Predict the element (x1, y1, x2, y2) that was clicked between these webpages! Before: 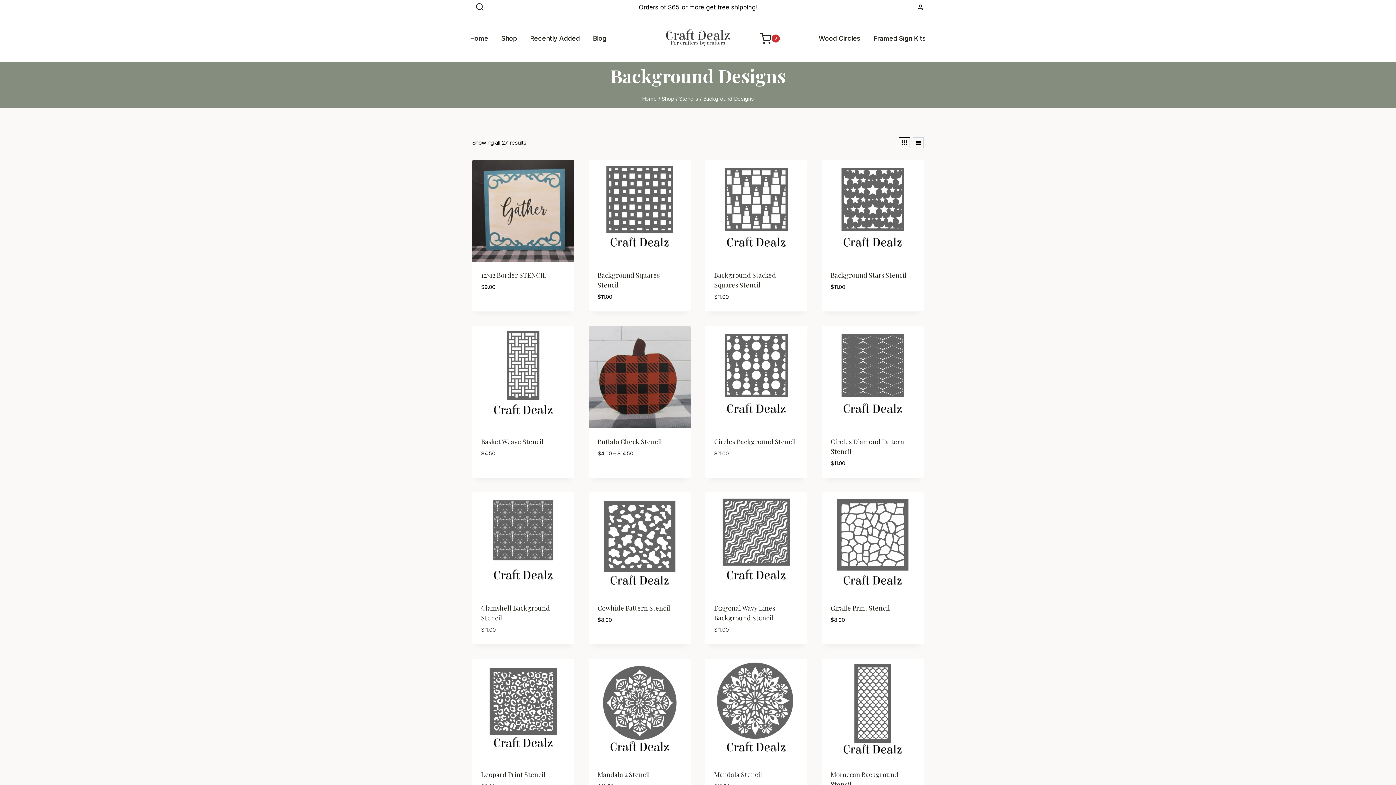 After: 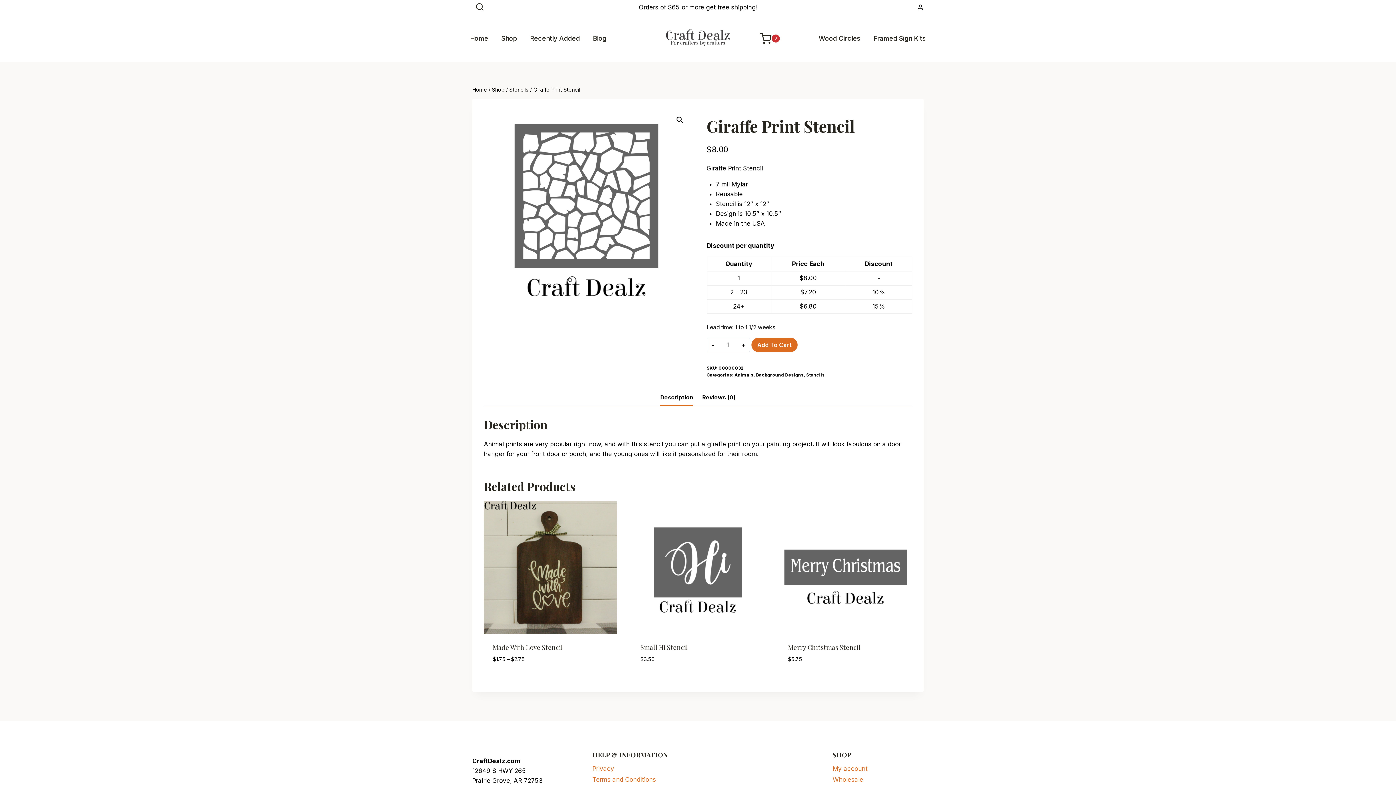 Action: bbox: (830, 603, 890, 612) label: Giraffe Print Stencil